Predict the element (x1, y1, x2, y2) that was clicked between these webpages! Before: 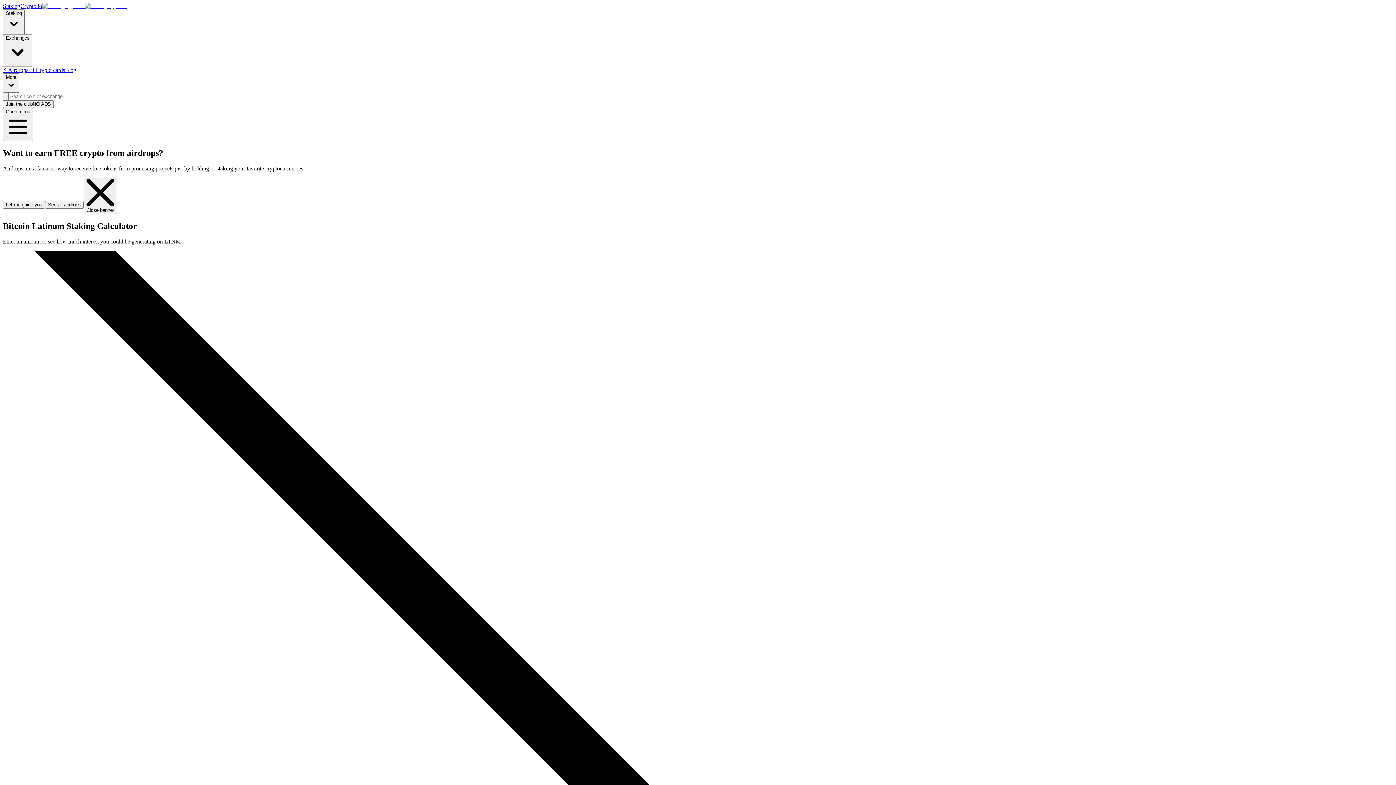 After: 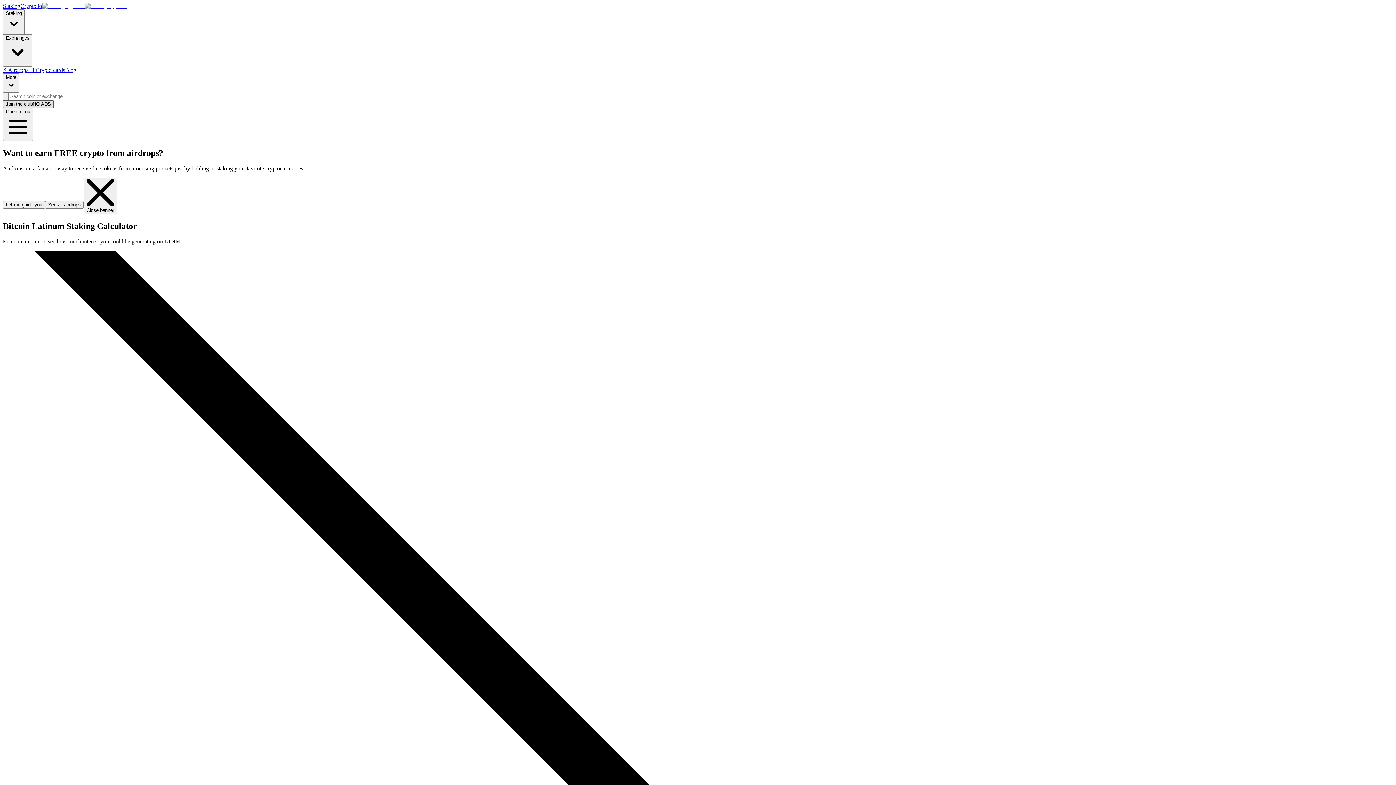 Action: bbox: (2, 100, 53, 108) label: Join the clubNO ADS